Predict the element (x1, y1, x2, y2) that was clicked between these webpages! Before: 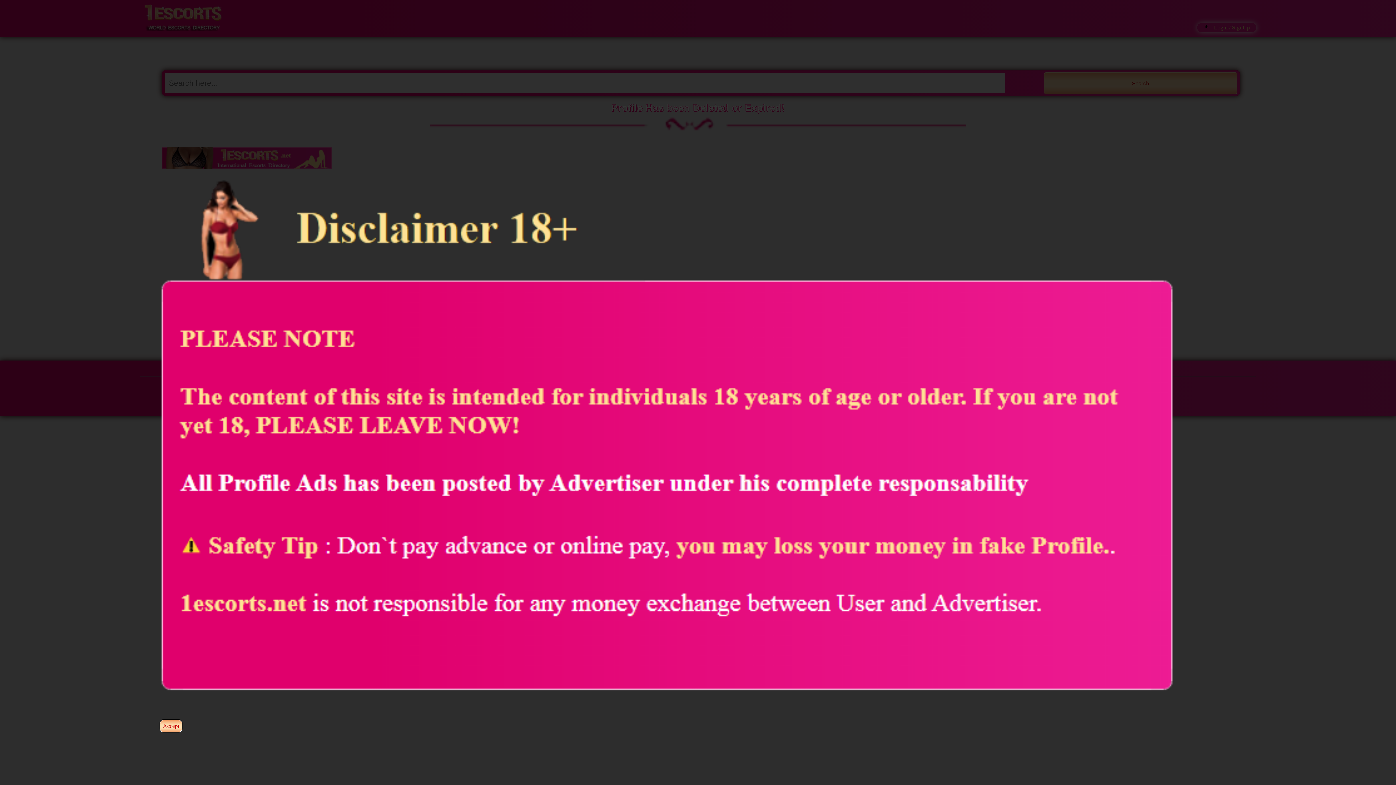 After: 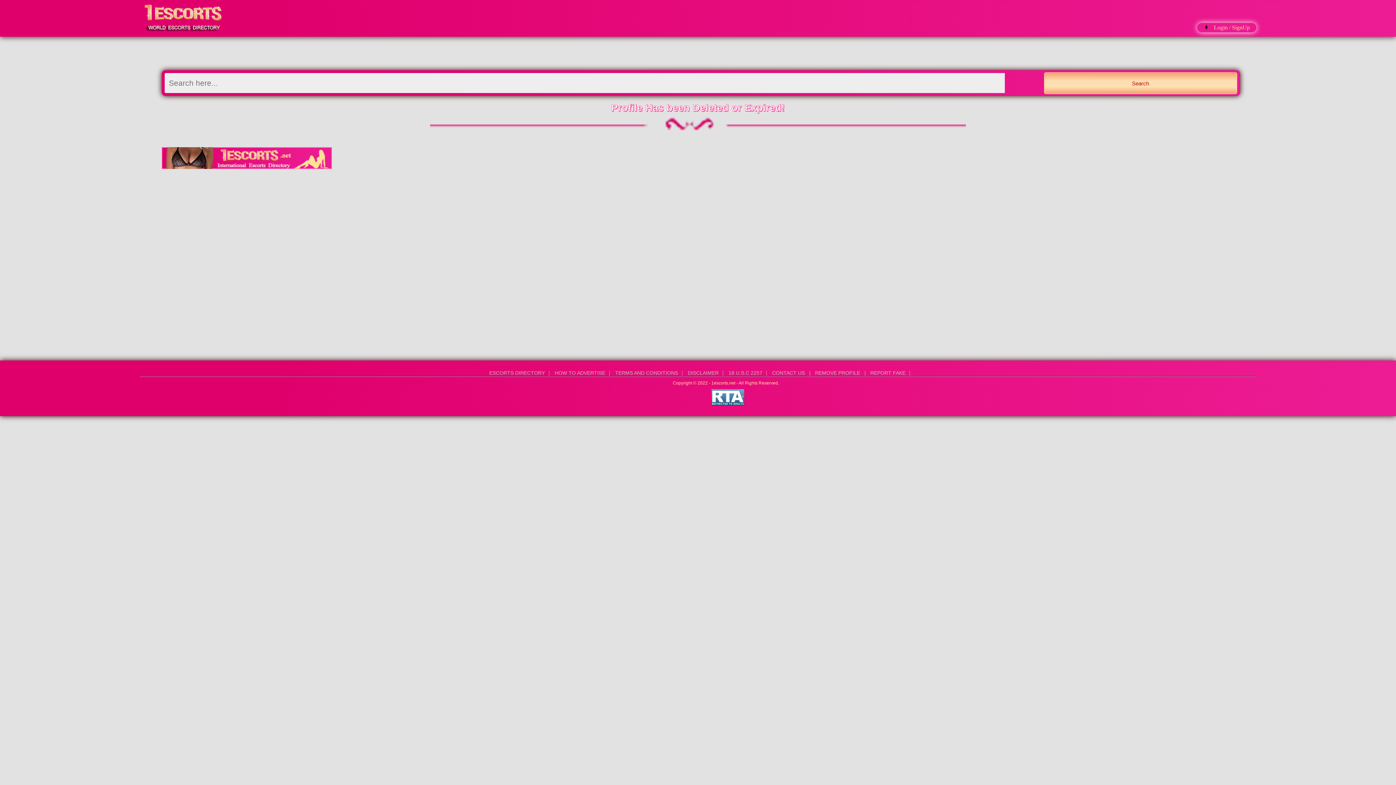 Action: bbox: (160, 720, 182, 732) label: Accept